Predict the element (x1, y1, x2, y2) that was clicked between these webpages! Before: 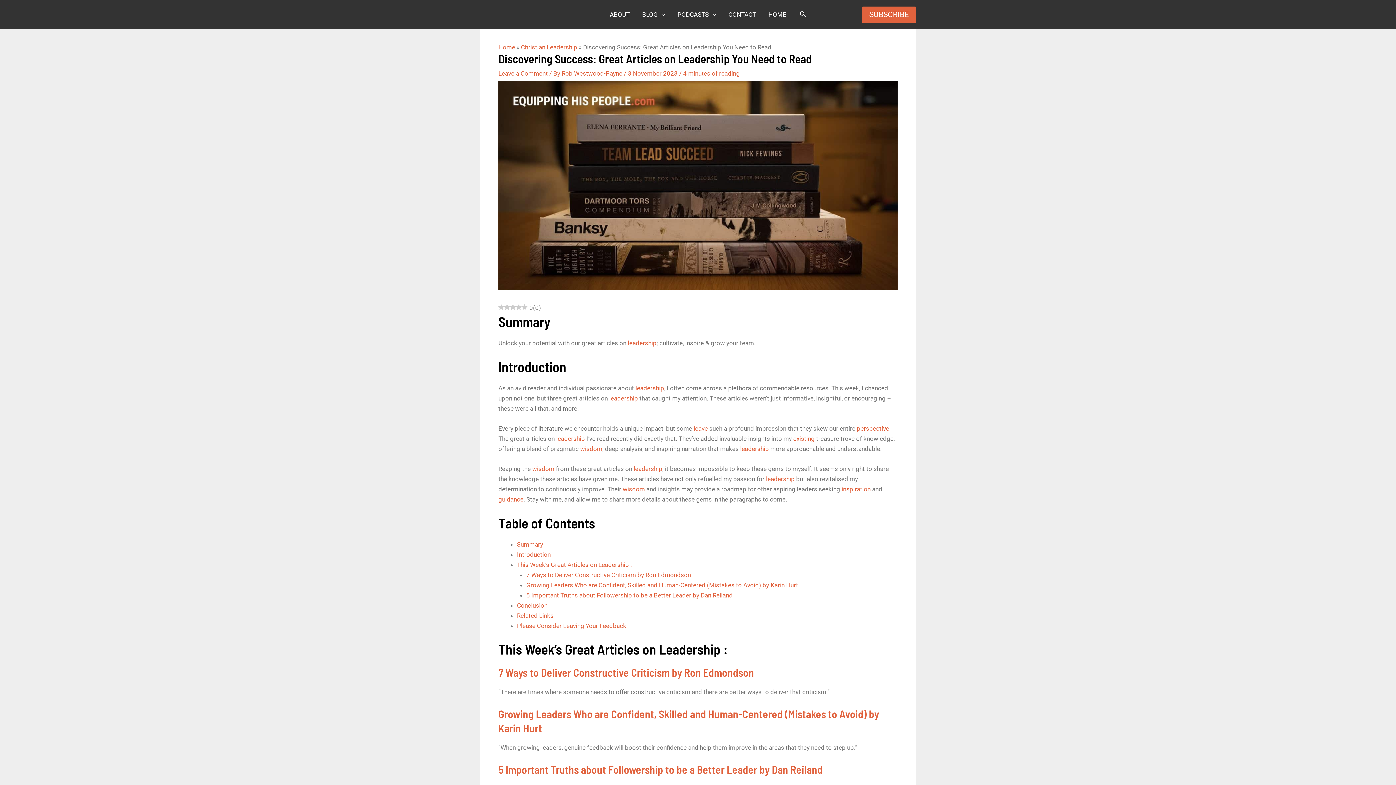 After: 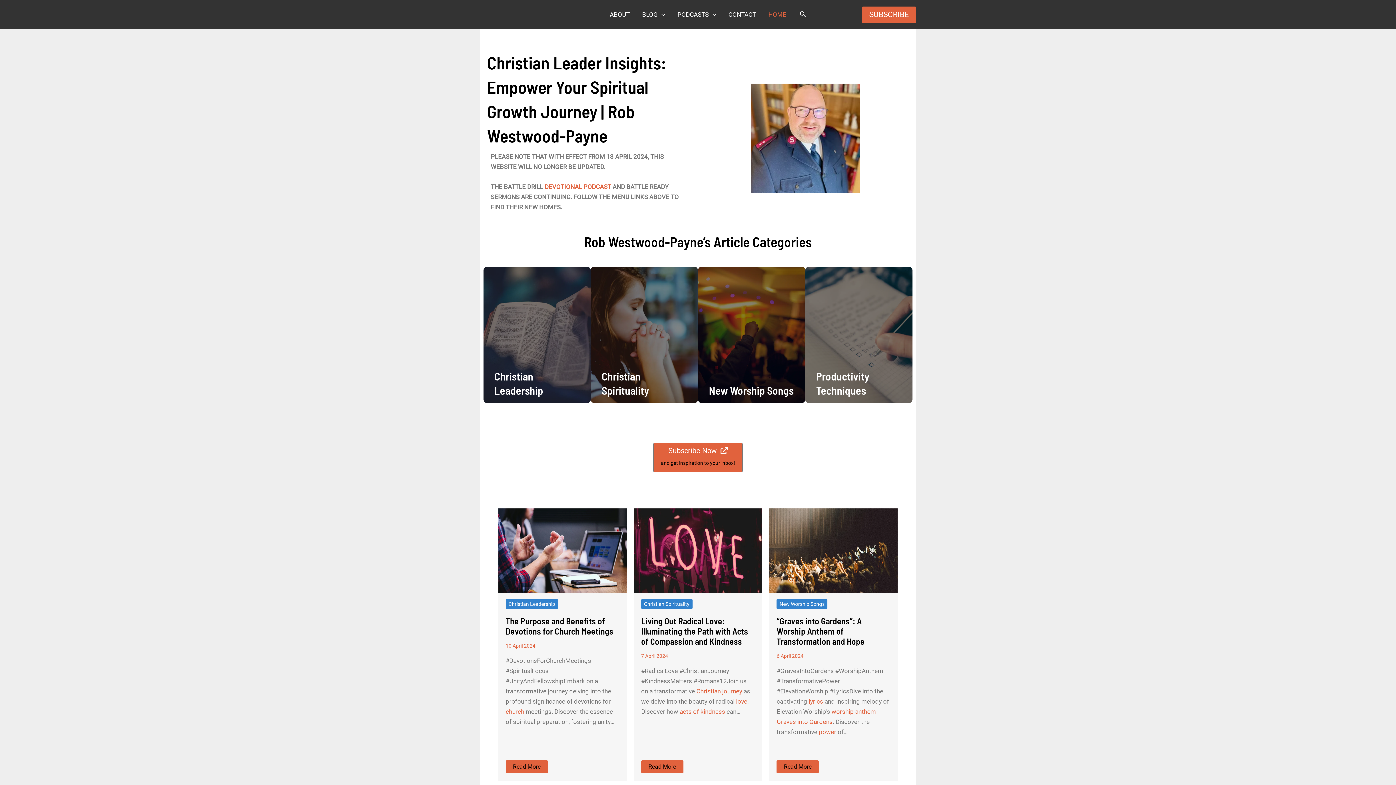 Action: label: Rob Westwood-Payne  bbox: (561, 69, 624, 77)